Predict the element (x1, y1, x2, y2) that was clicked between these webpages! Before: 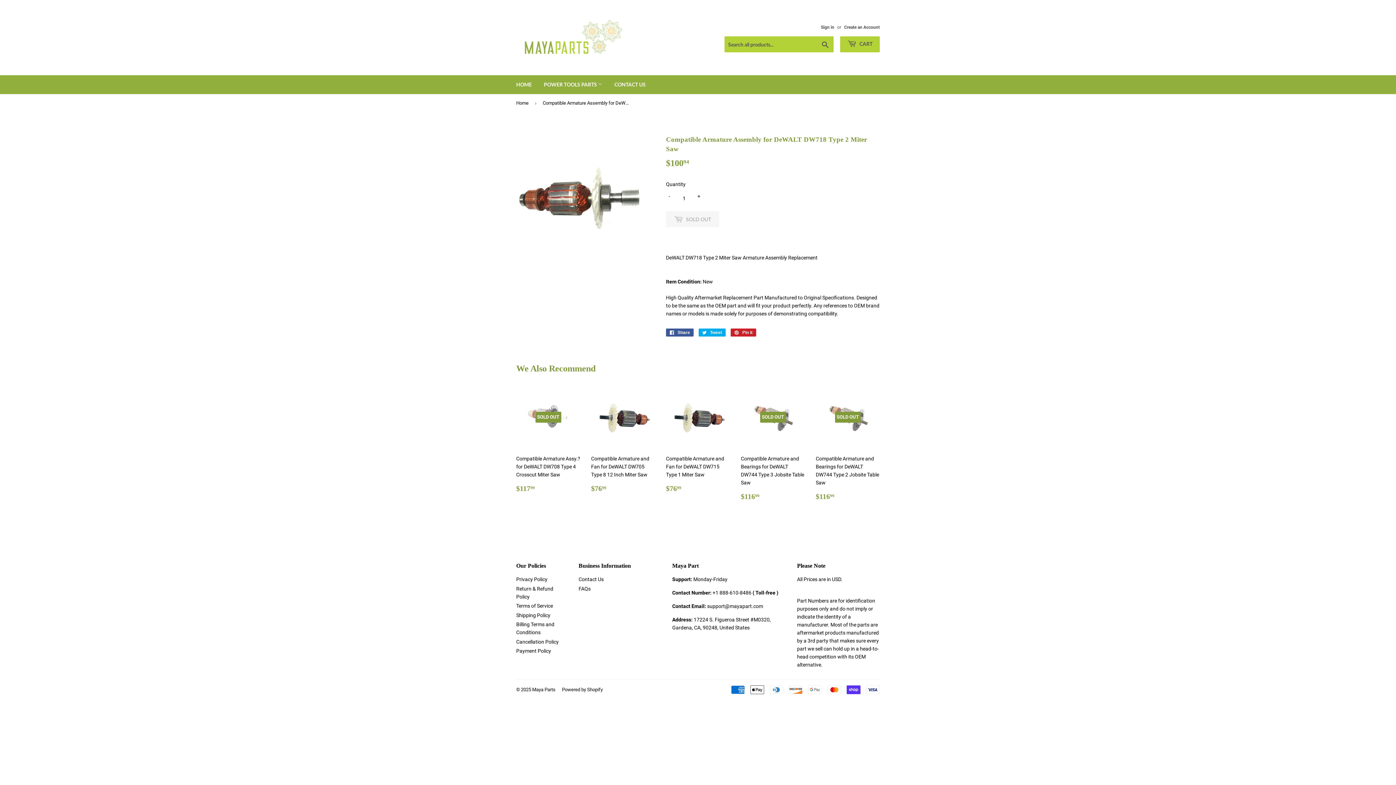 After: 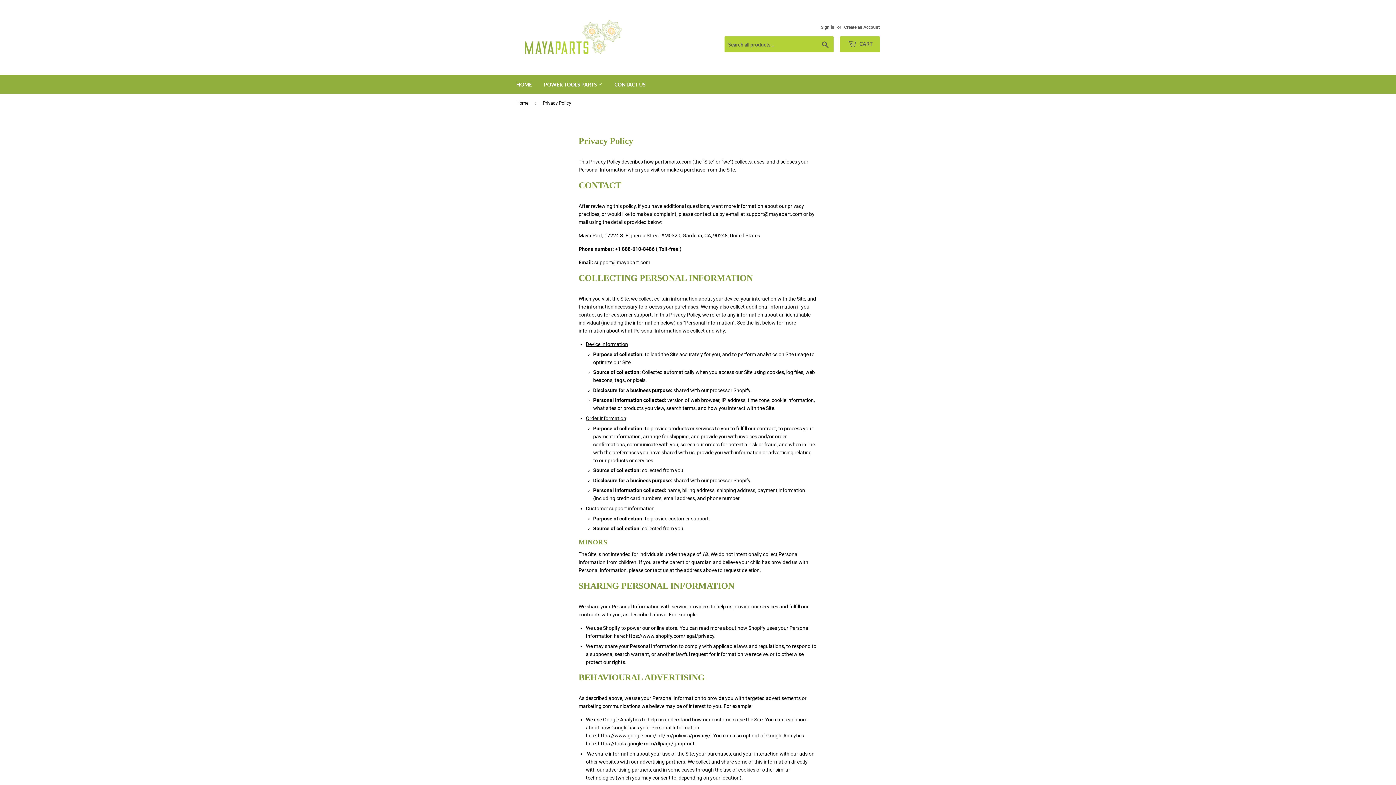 Action: bbox: (516, 576, 547, 582) label: Privacy Policy